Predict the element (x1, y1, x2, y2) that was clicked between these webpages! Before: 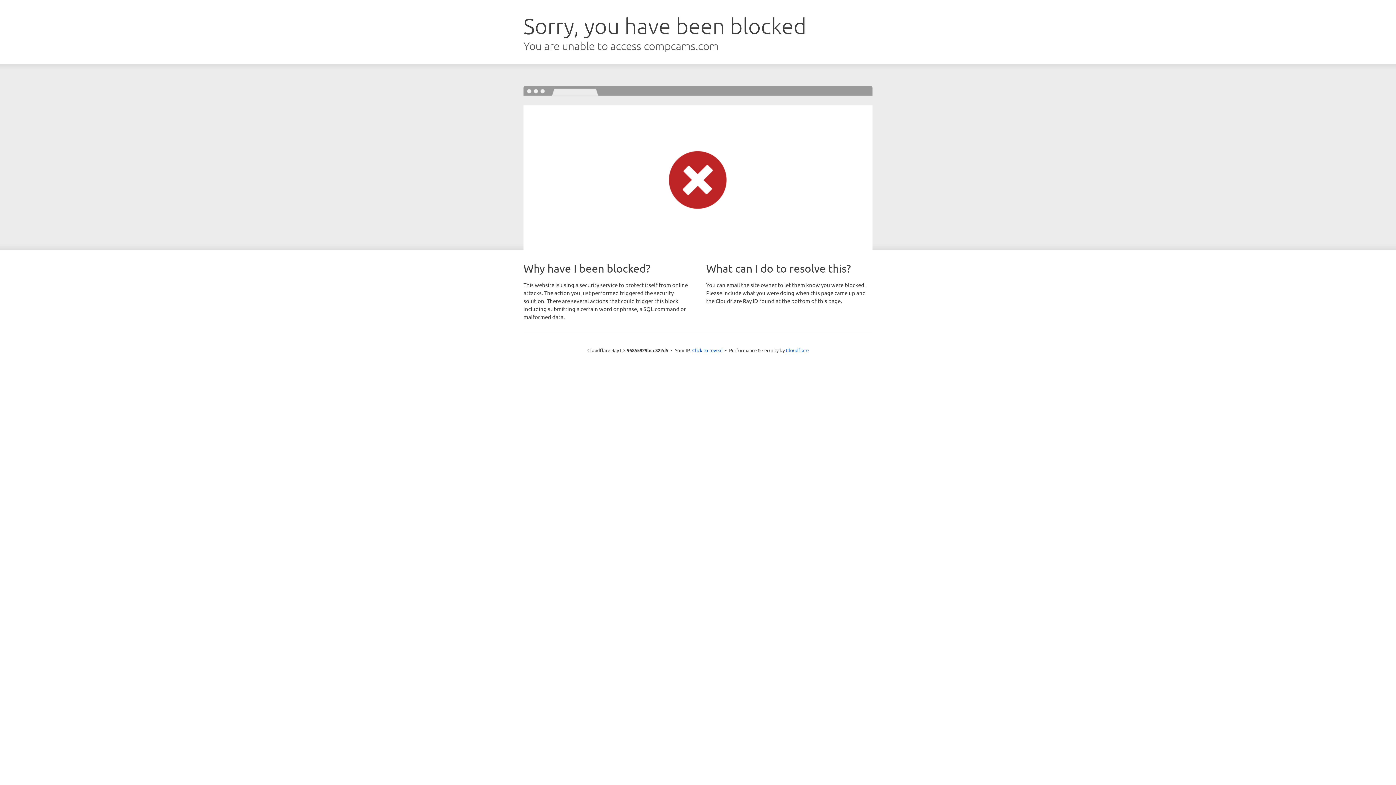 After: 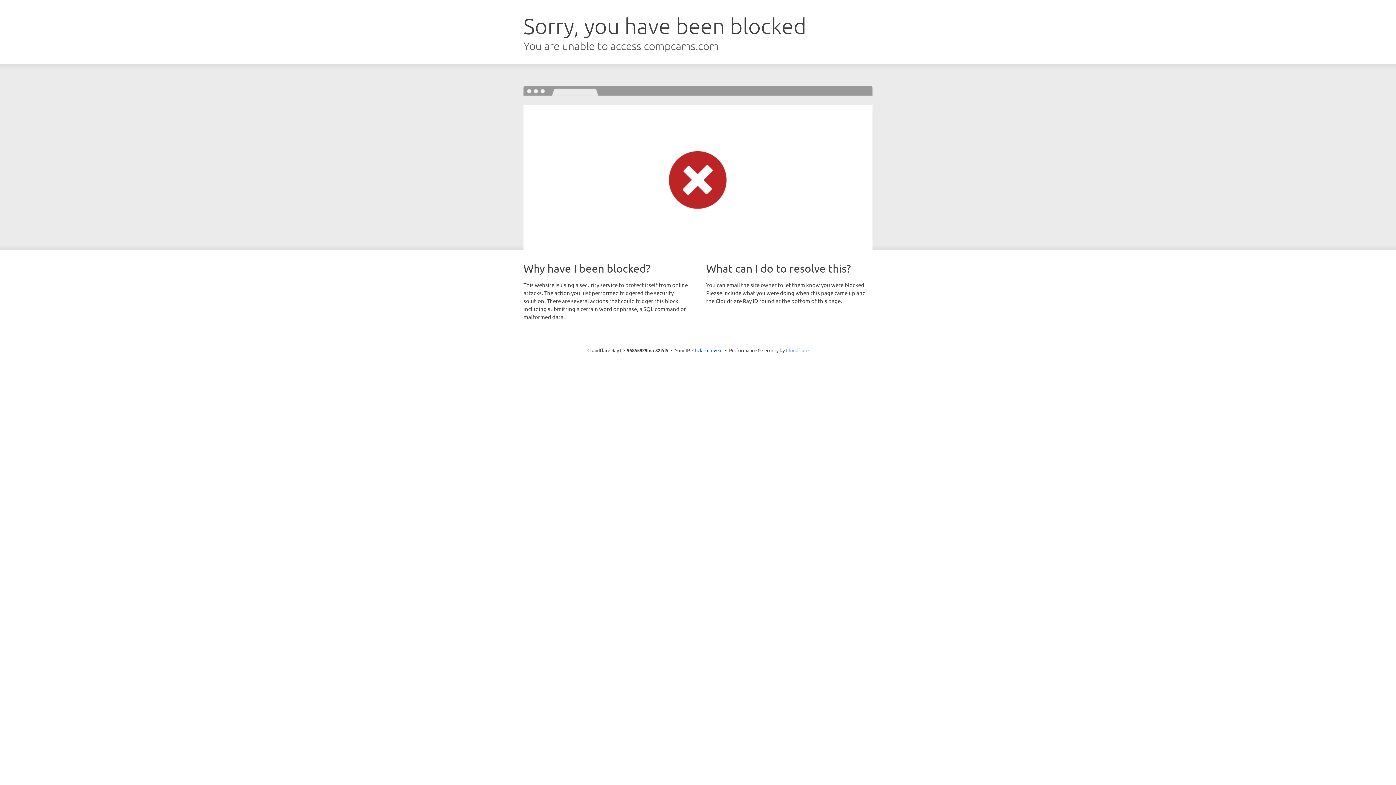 Action: label: Cloudflare bbox: (786, 347, 808, 353)